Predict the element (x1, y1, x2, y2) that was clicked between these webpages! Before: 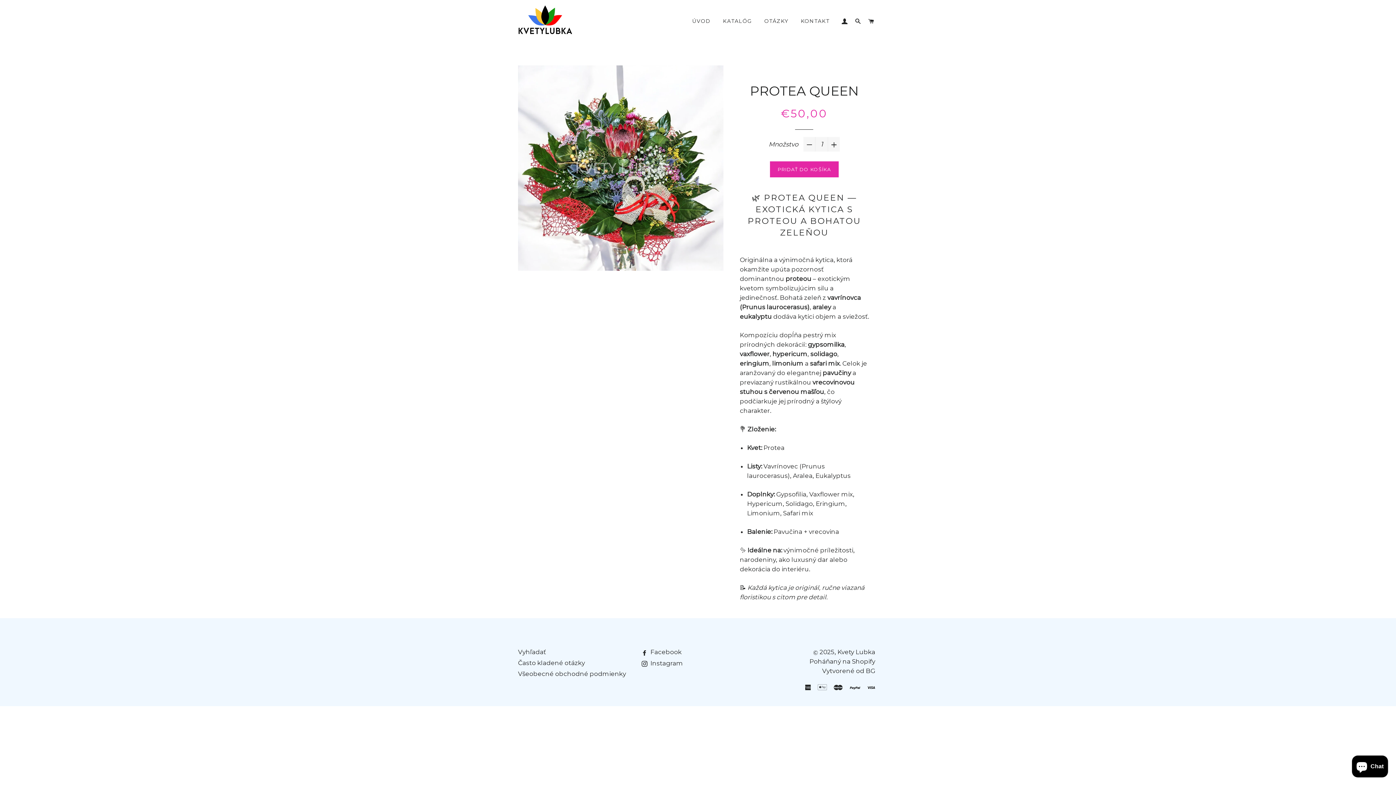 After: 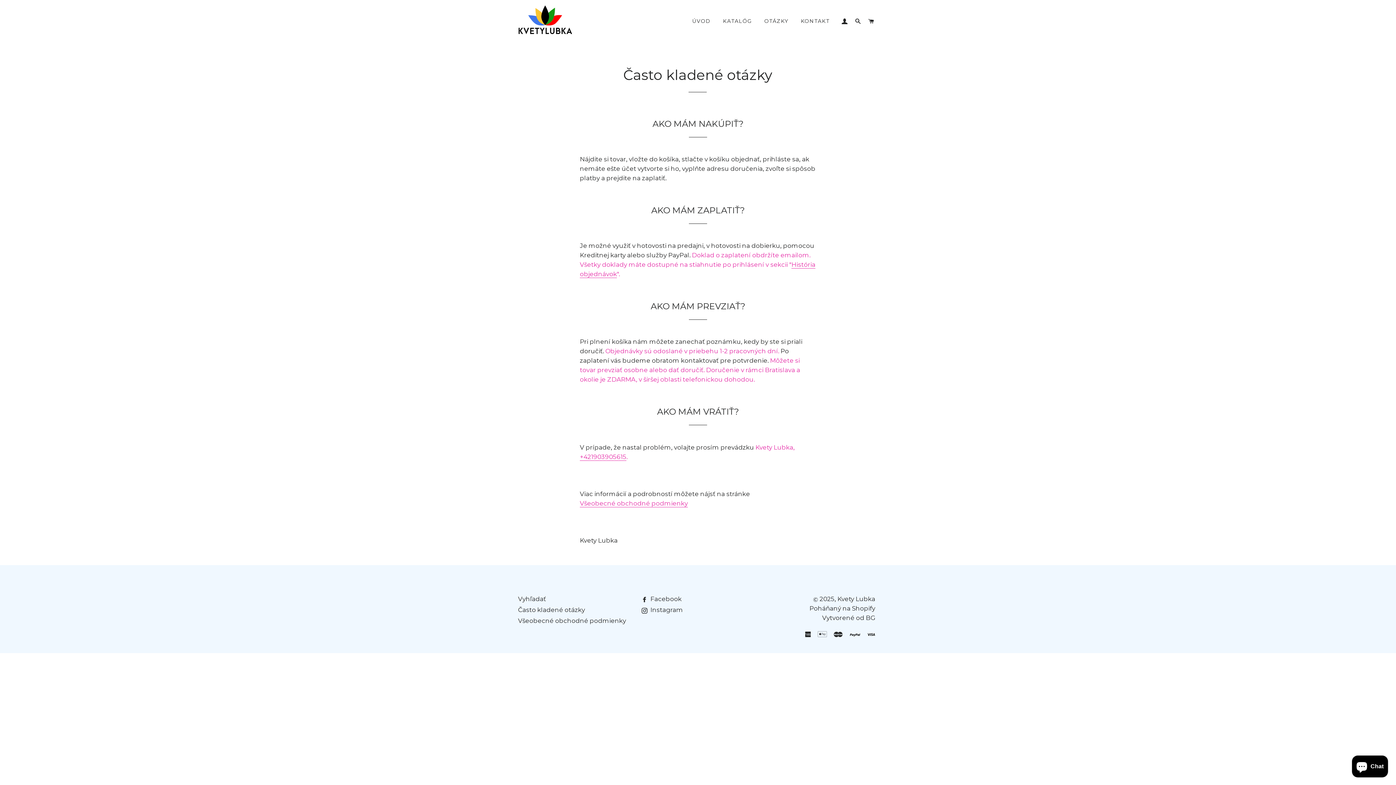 Action: label: Často kladené otázky bbox: (518, 659, 585, 666)